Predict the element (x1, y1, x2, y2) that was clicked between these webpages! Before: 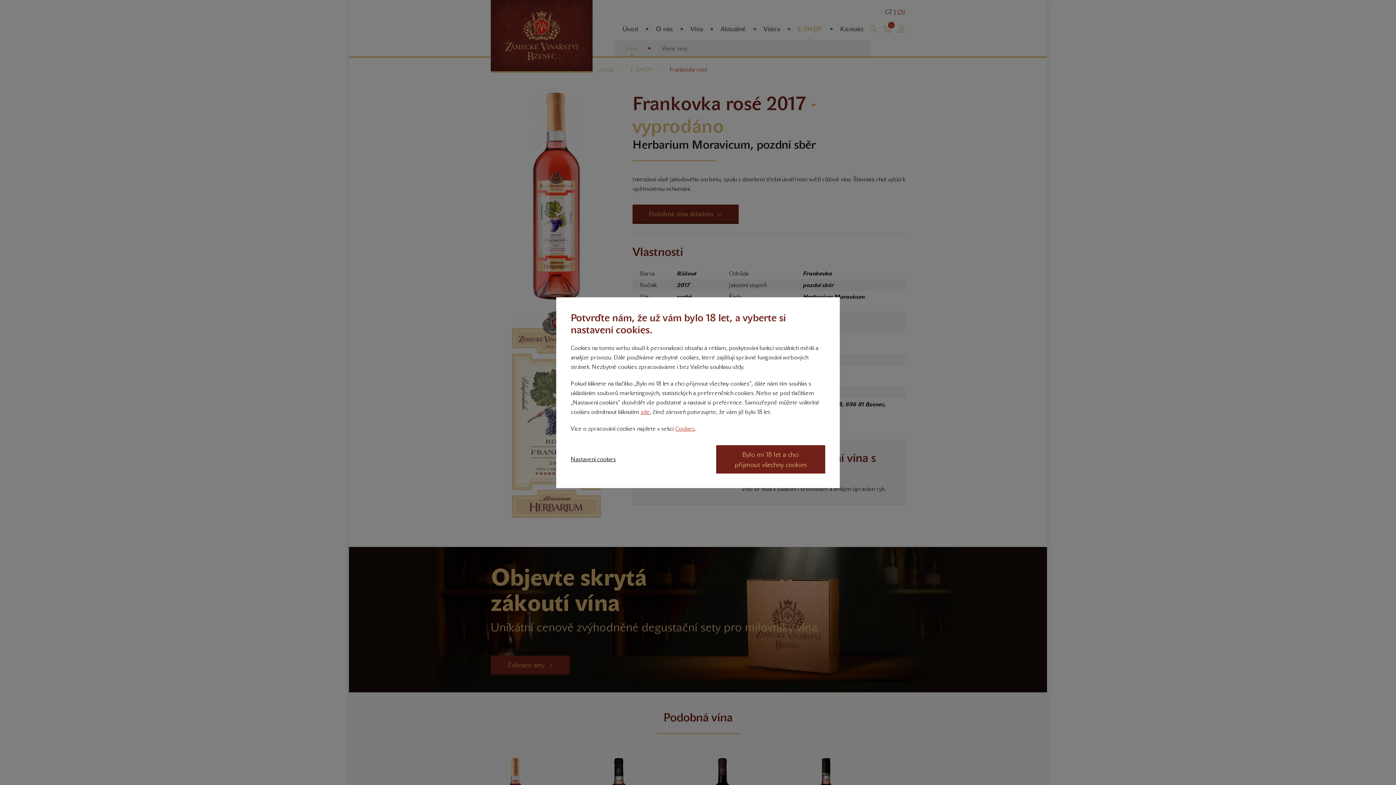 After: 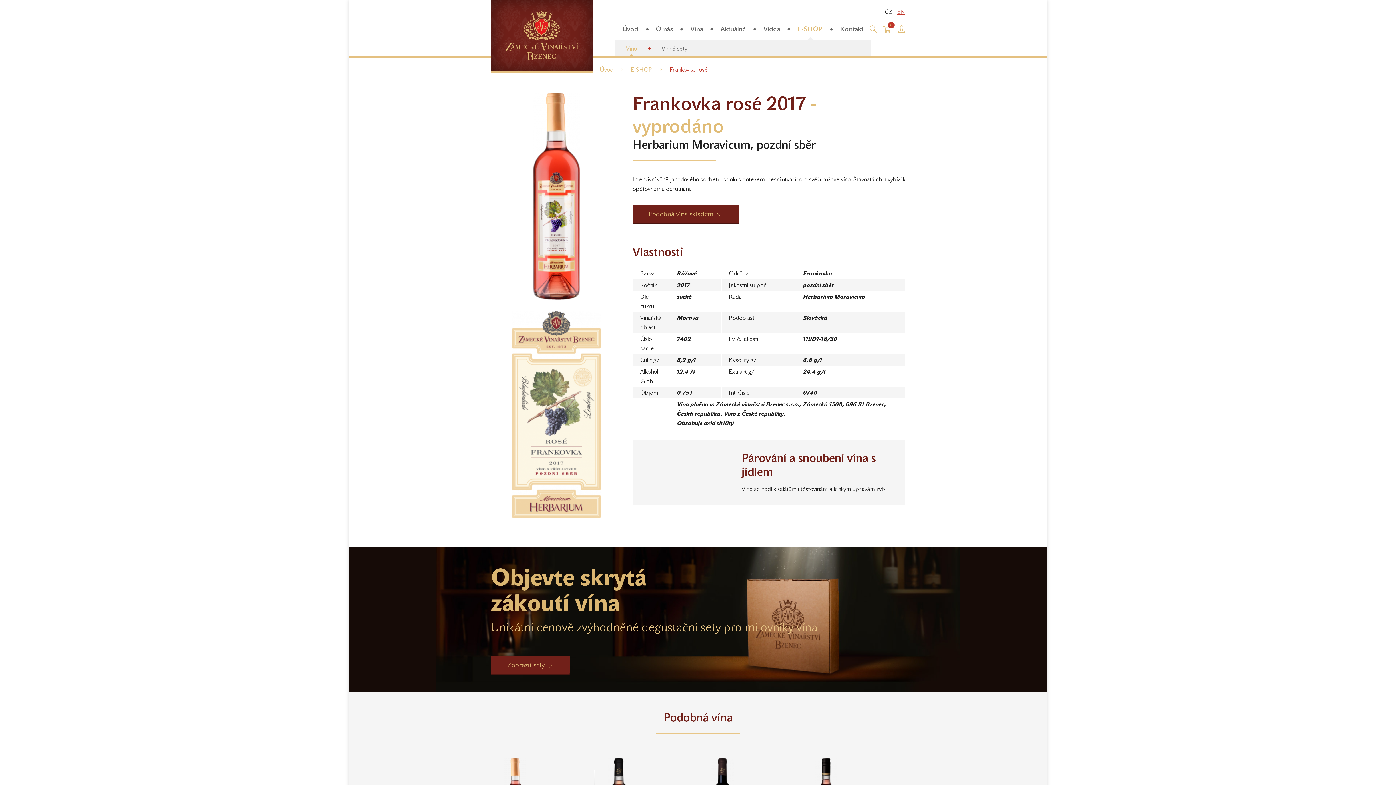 Action: label: Bylo mi 18 let a chci přijmout všechny cookies bbox: (716, 445, 825, 473)